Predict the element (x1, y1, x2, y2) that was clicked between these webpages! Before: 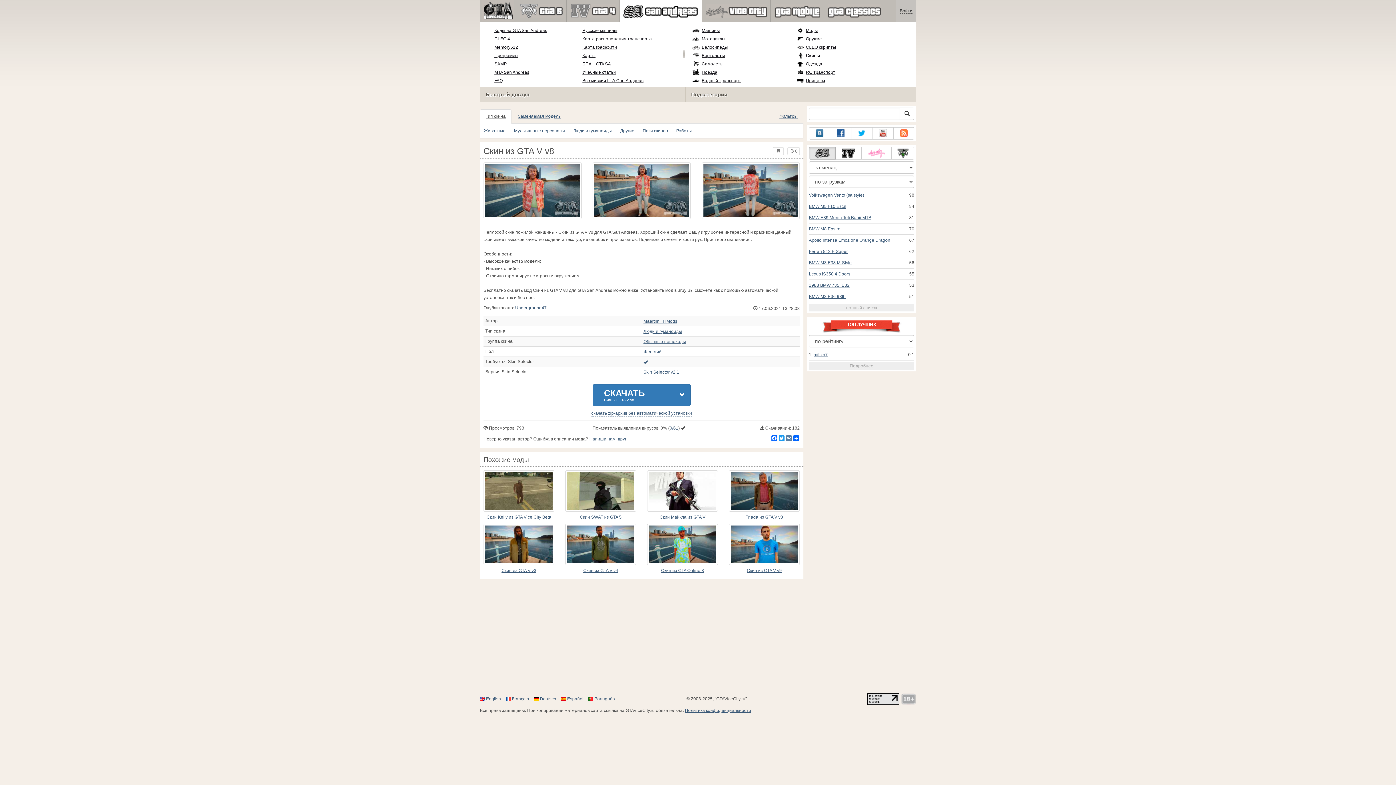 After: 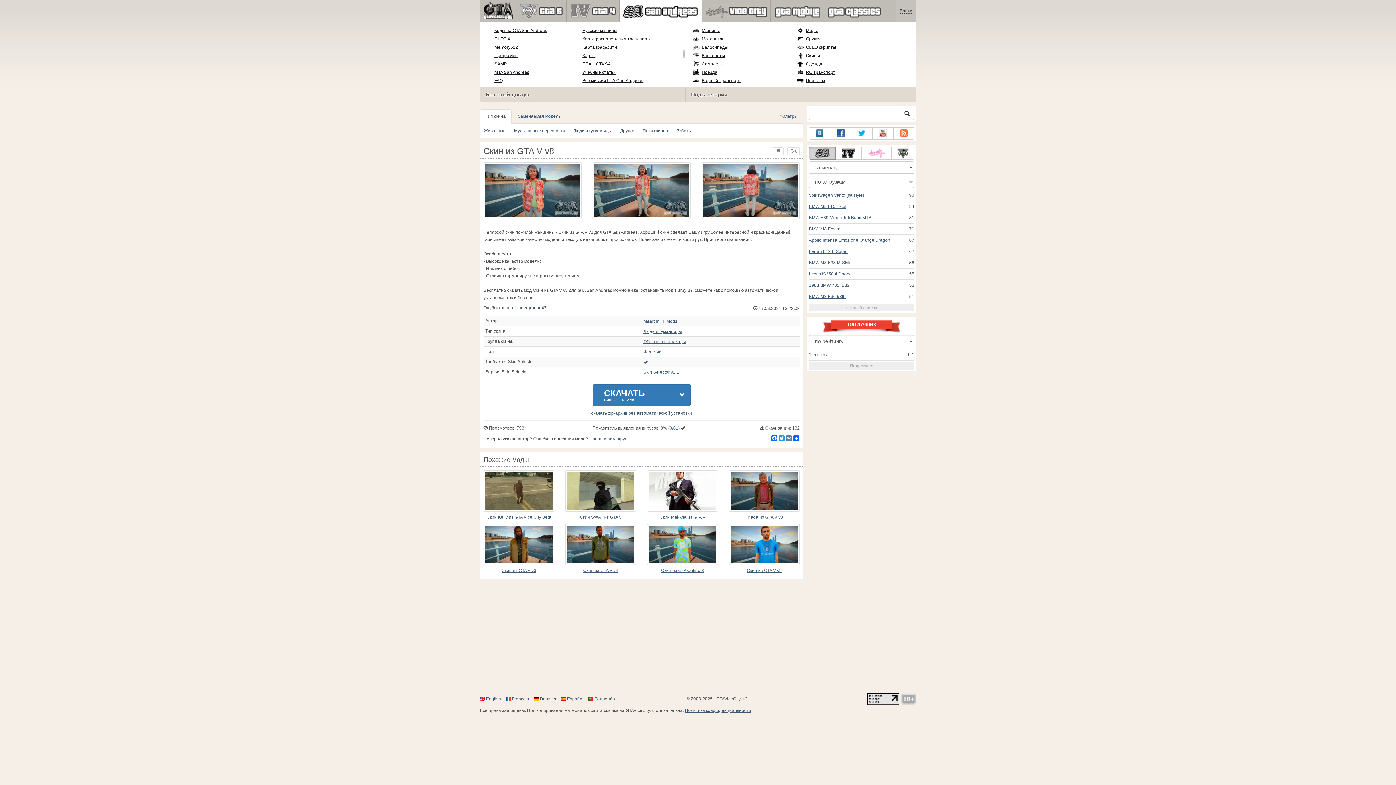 Action: bbox: (809, 146, 836, 159)